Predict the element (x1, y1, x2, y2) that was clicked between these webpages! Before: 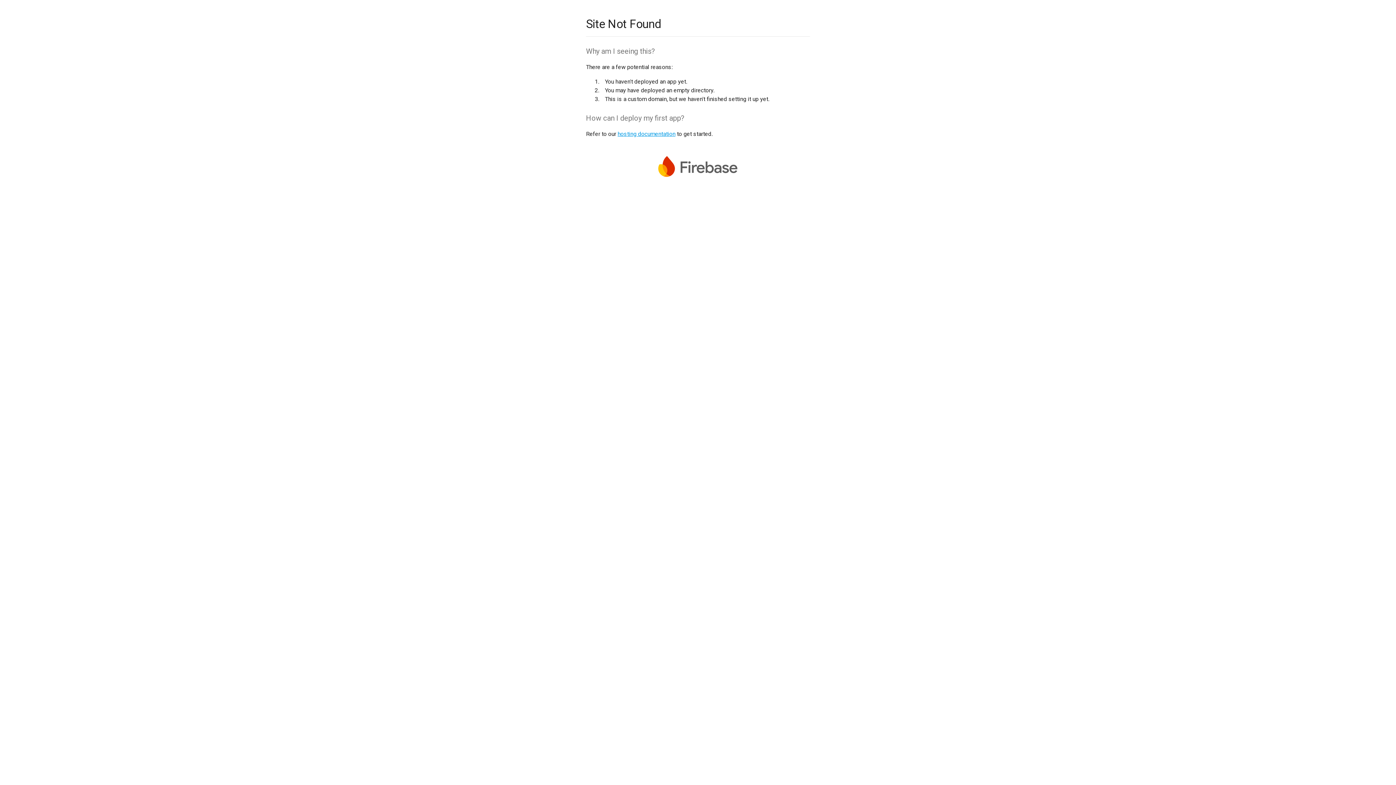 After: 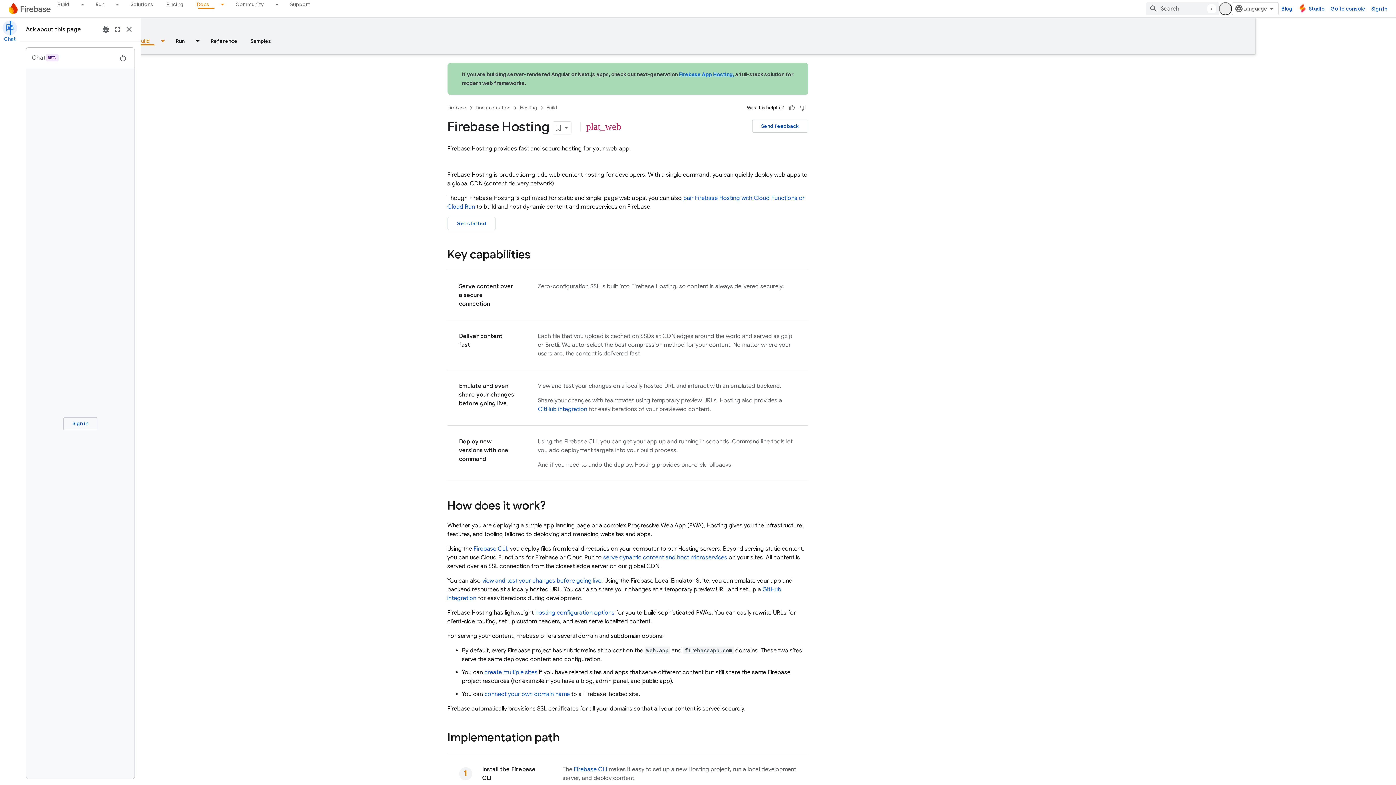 Action: label: hosting documentation bbox: (617, 130, 675, 137)